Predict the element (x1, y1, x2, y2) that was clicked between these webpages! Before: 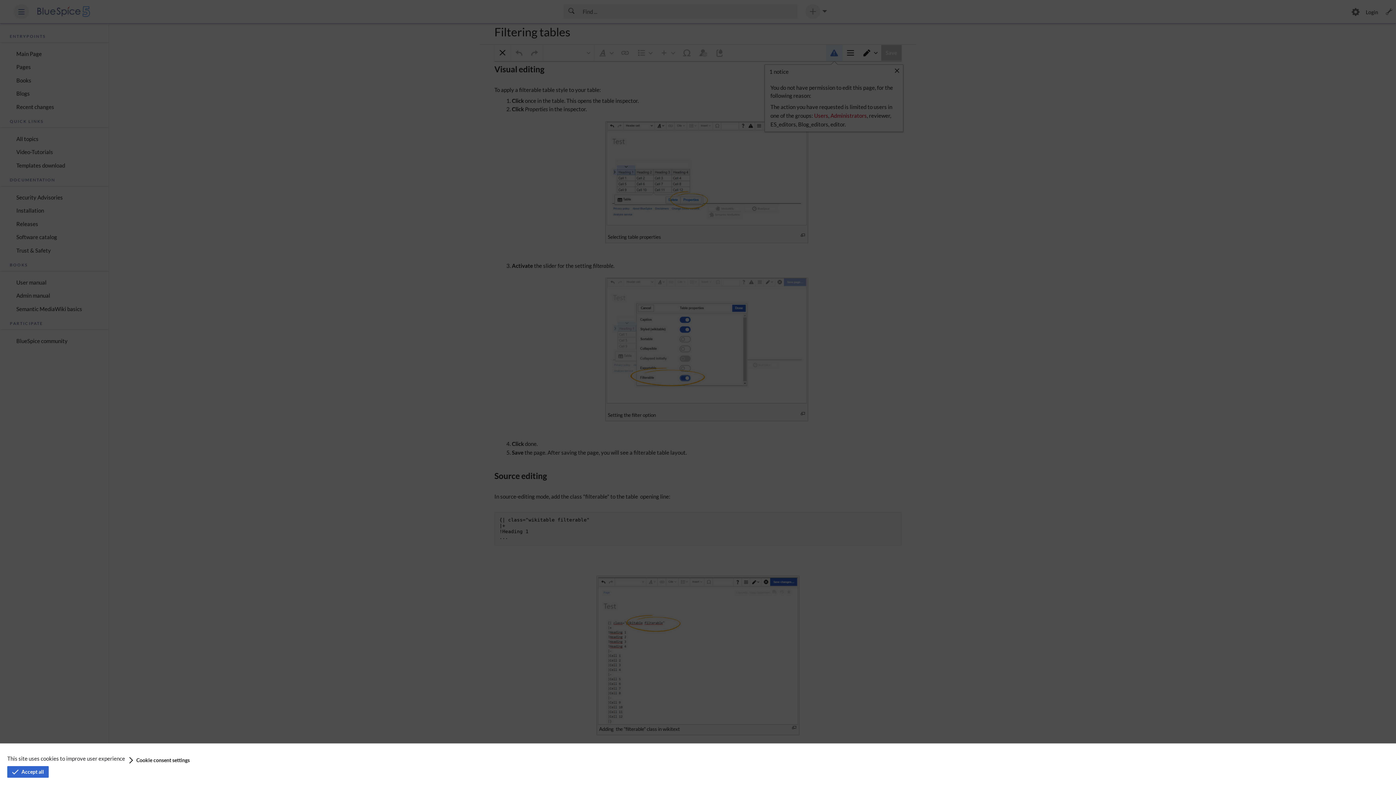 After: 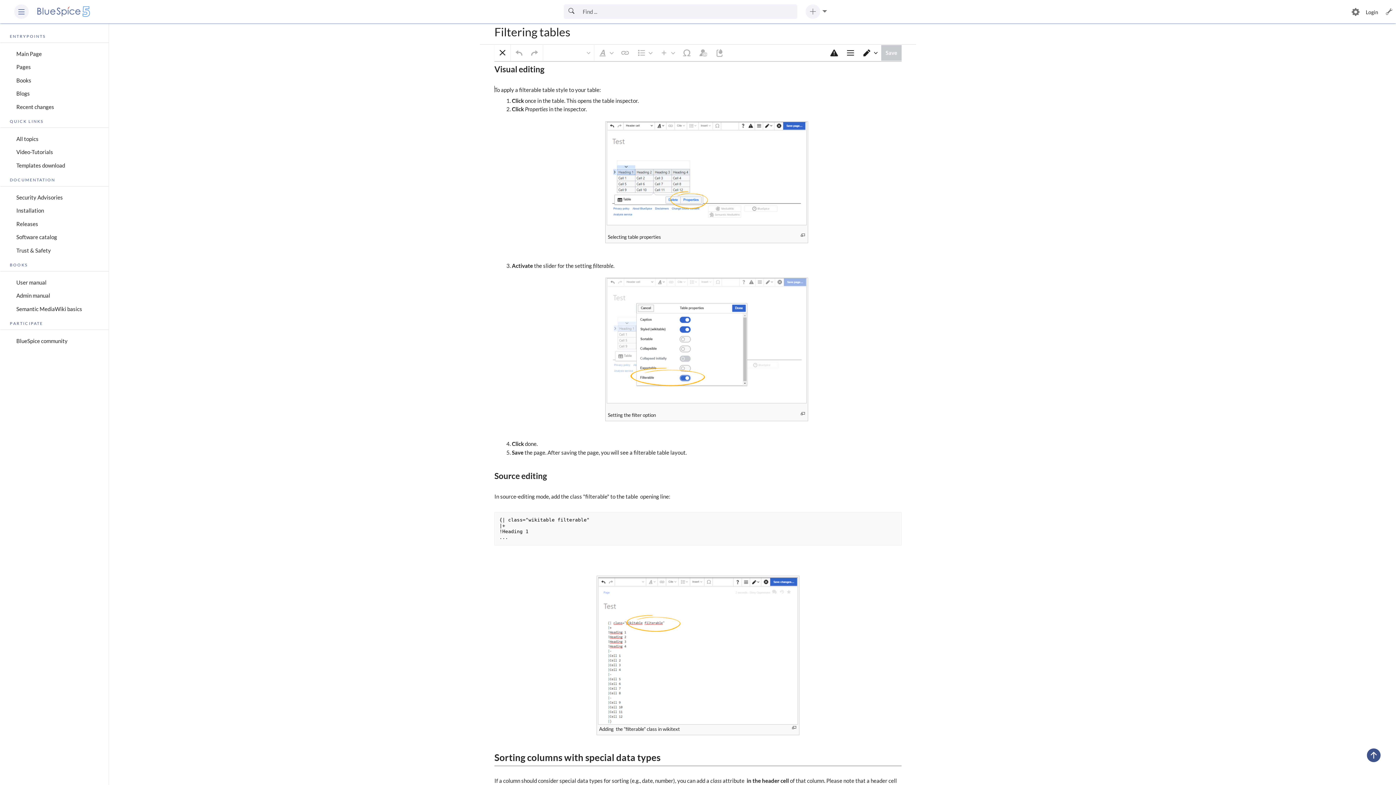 Action: bbox: (1347, 766, 1389, 778) label: Accept all